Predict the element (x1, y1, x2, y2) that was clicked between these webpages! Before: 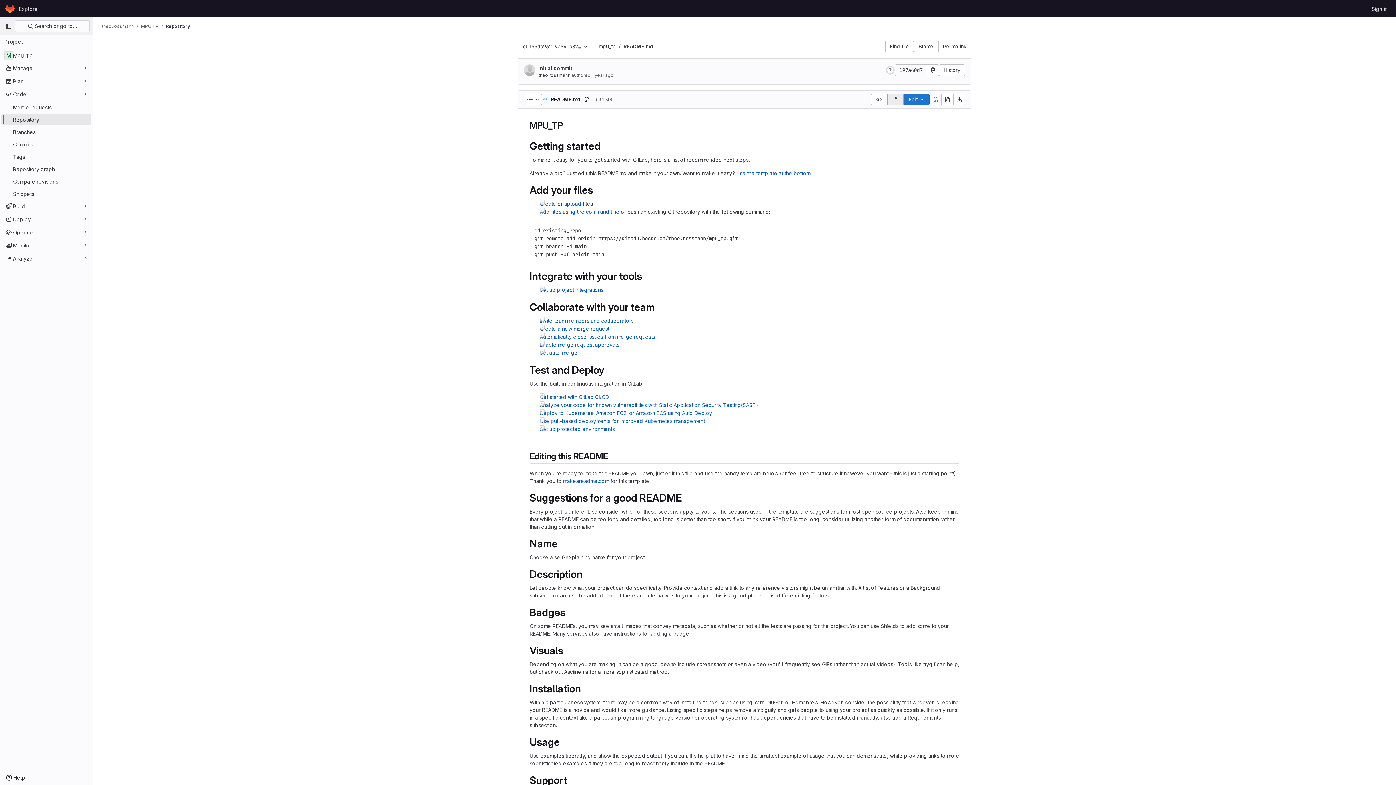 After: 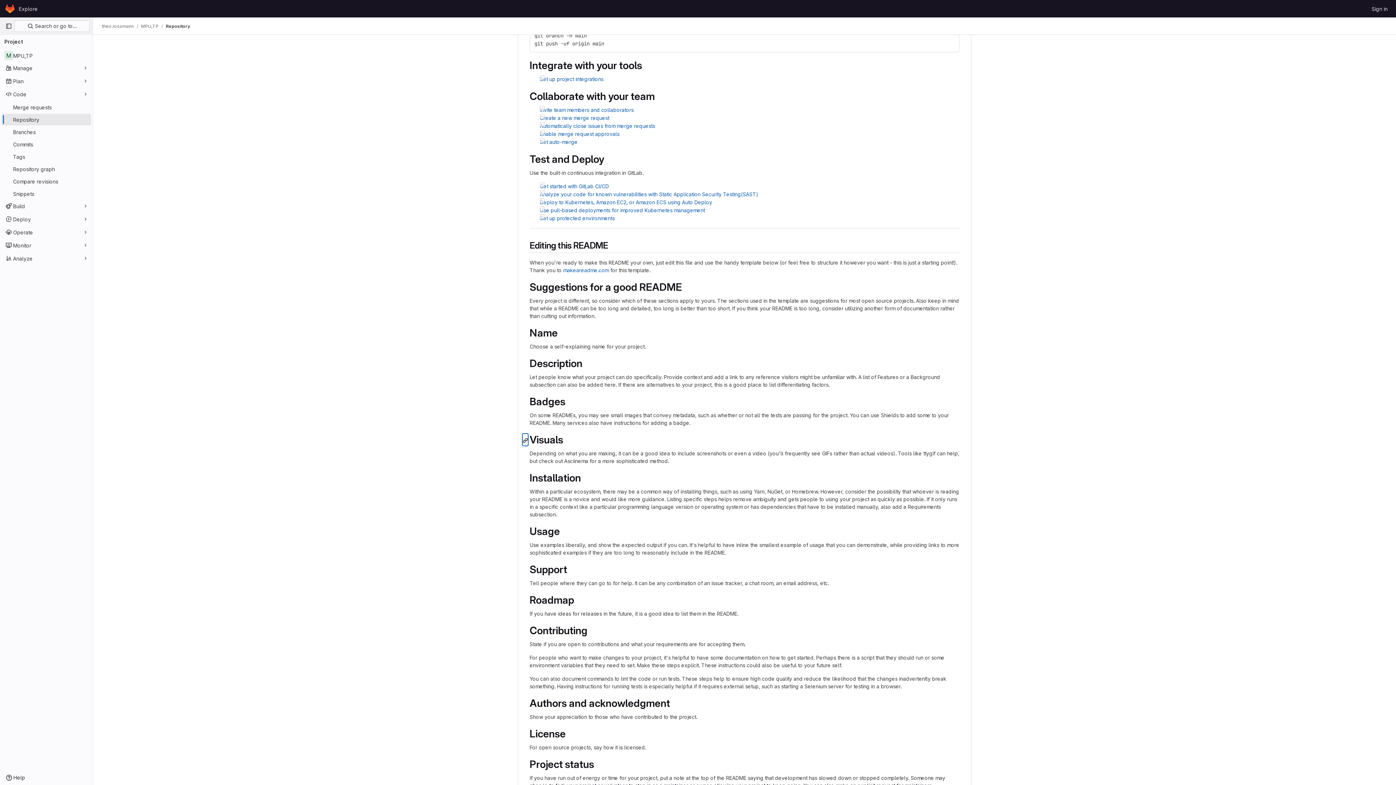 Action: bbox: (522, 645, 529, 657)